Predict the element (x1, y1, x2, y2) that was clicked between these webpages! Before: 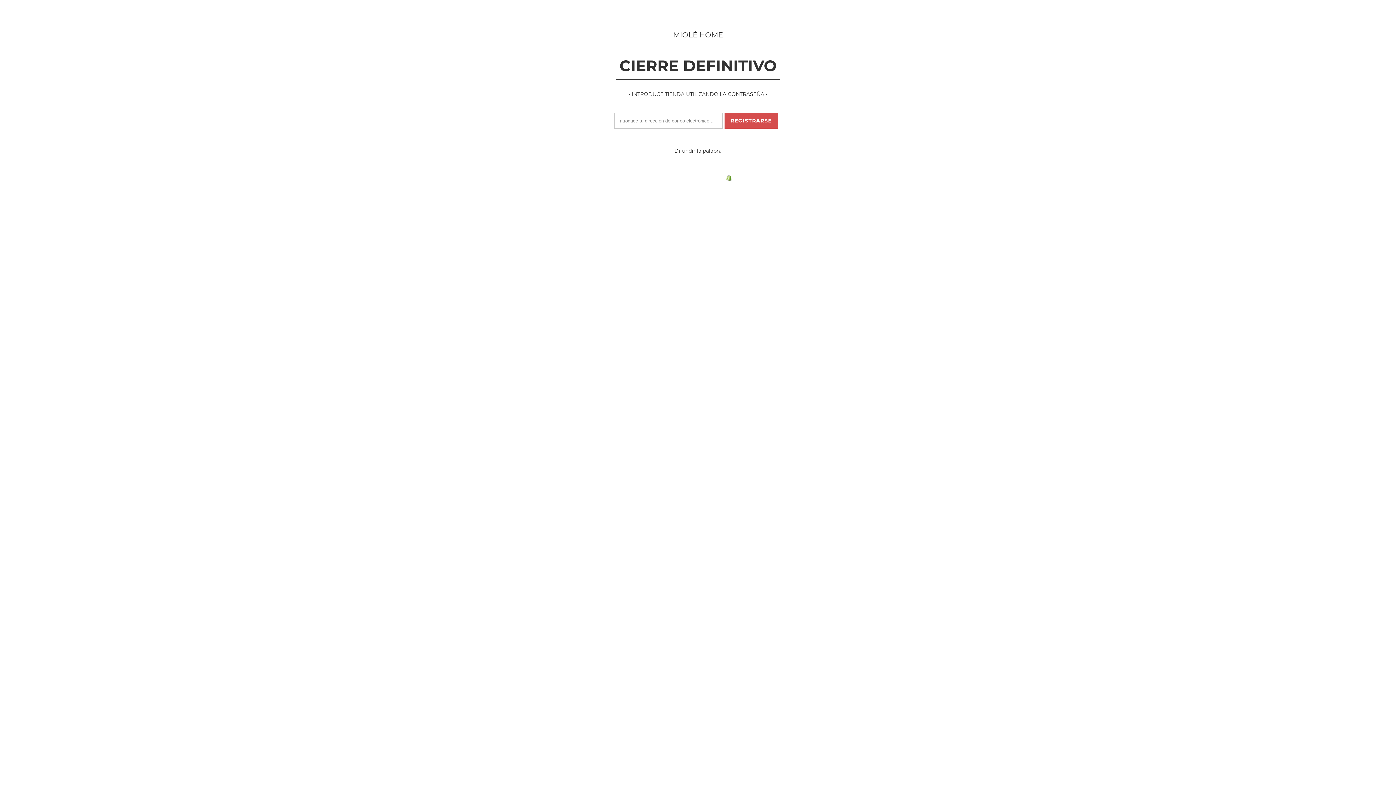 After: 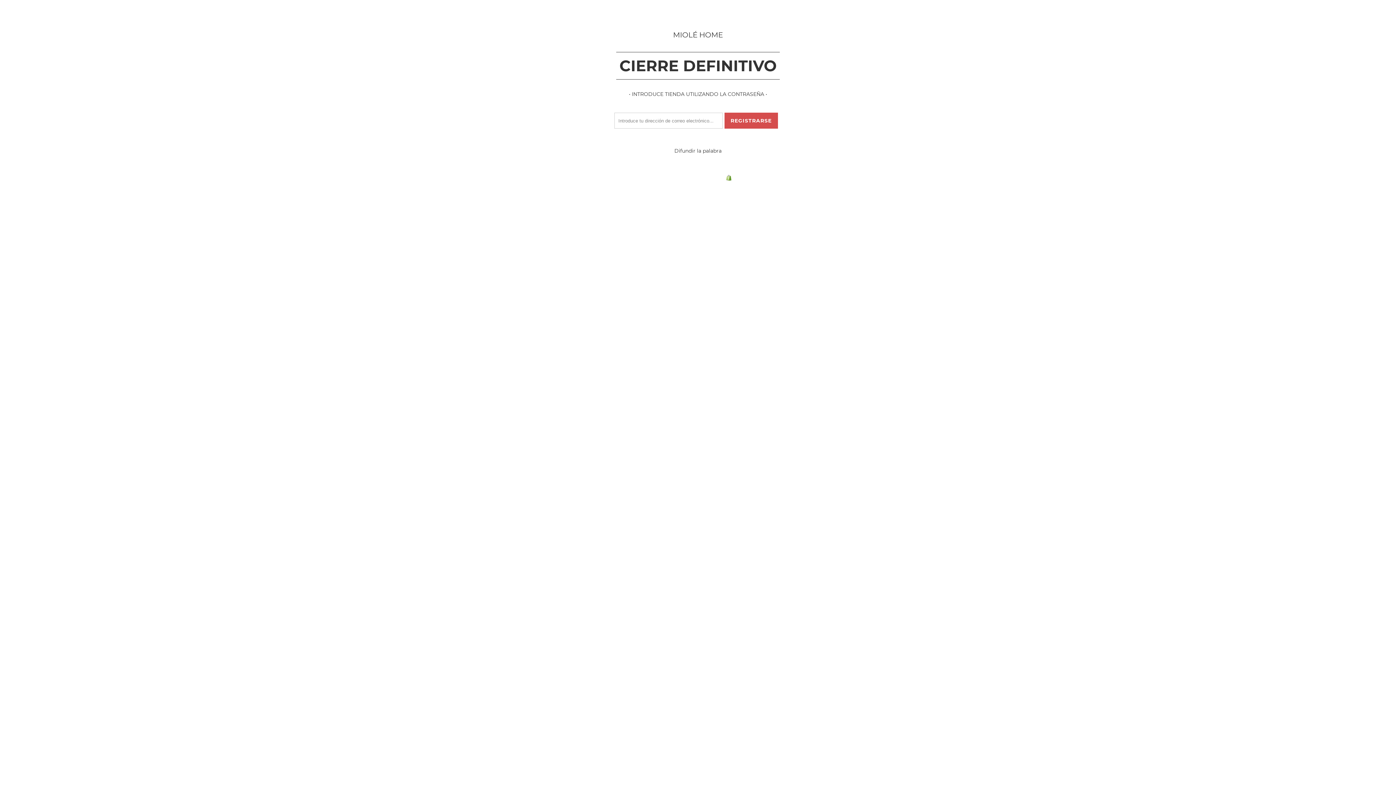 Action: label: Diseñado por Out of the Sandbox bbox: (682, 166, 761, 172)